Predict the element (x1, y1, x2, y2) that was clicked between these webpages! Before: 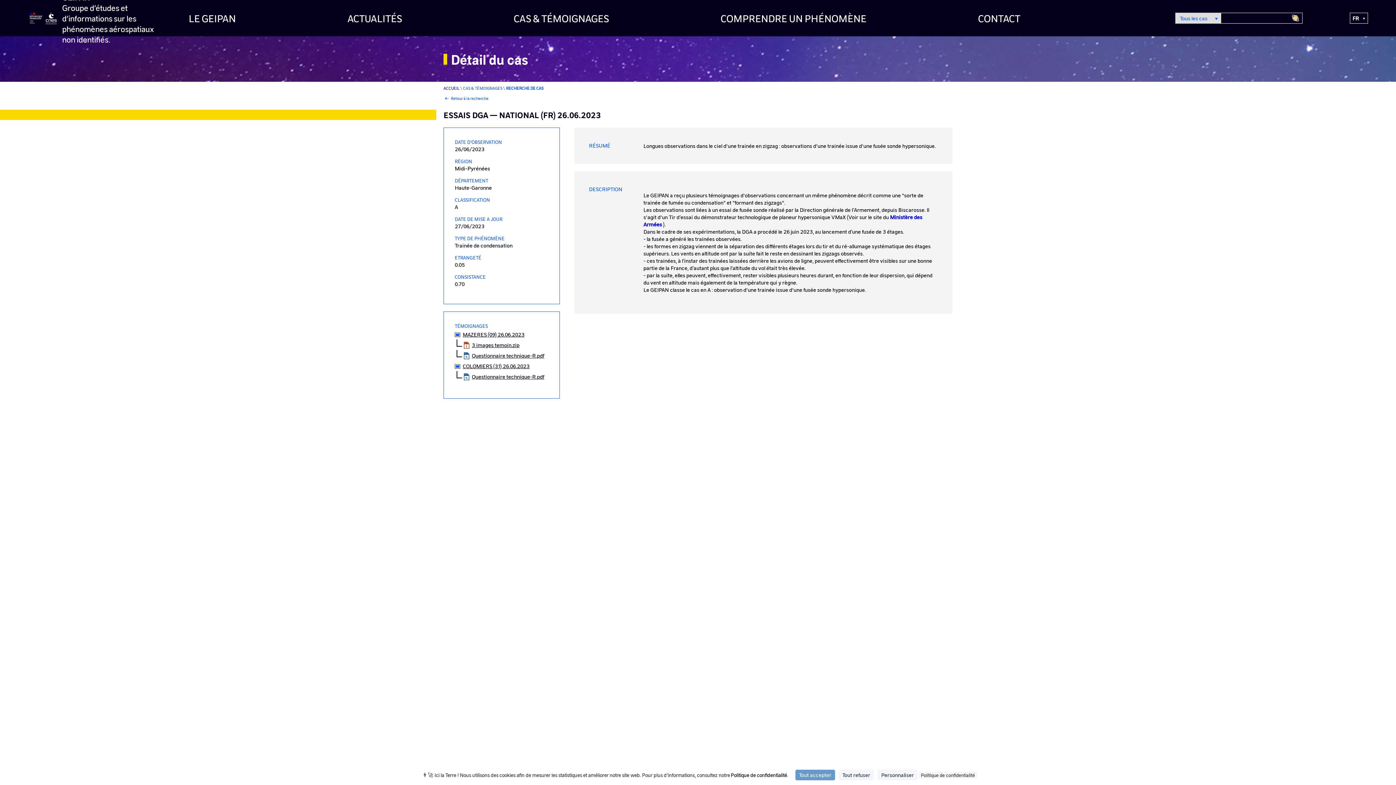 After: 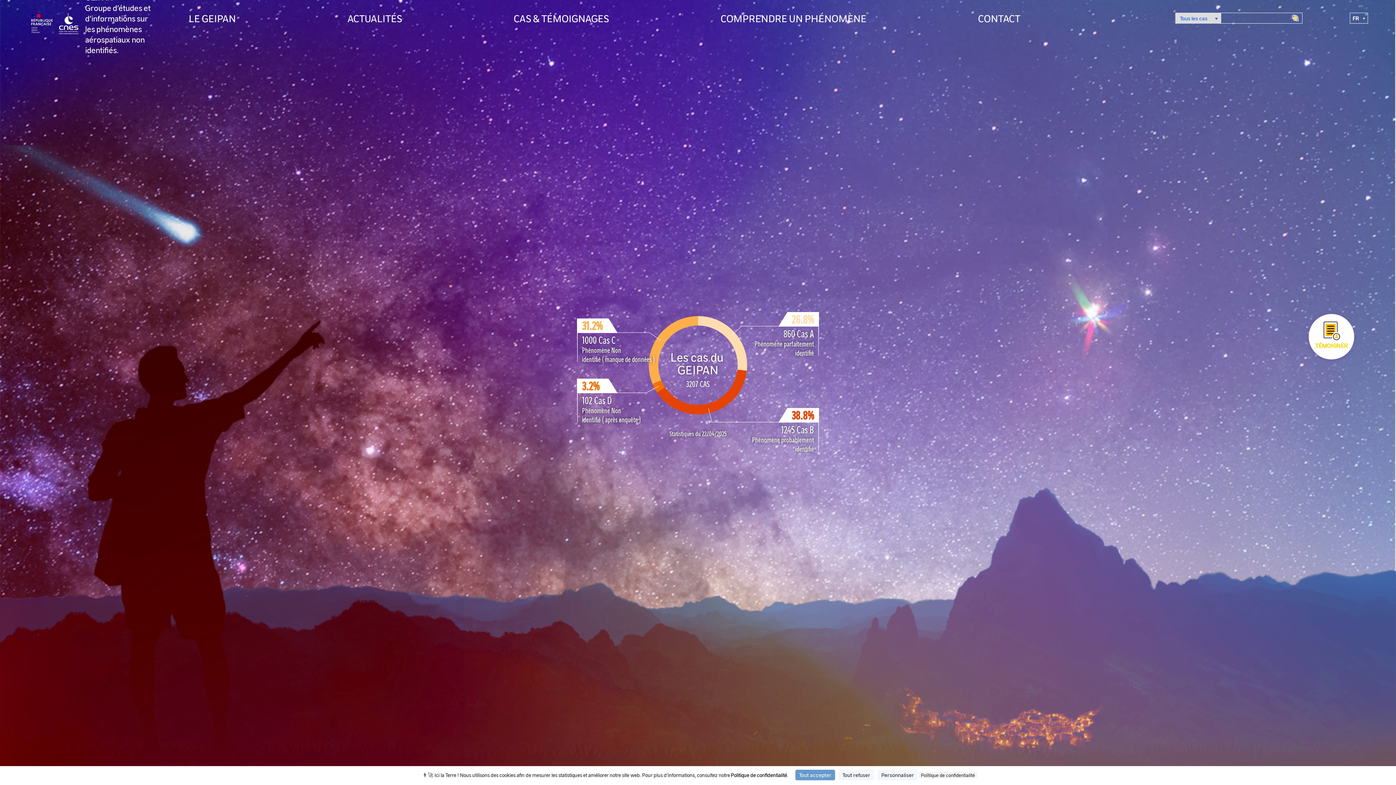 Action: bbox: (27, 10, 155, 25) label: GEIPAN
Groupe d’études et d’informations sur les phénomènes aérospatiaux non identifiés.